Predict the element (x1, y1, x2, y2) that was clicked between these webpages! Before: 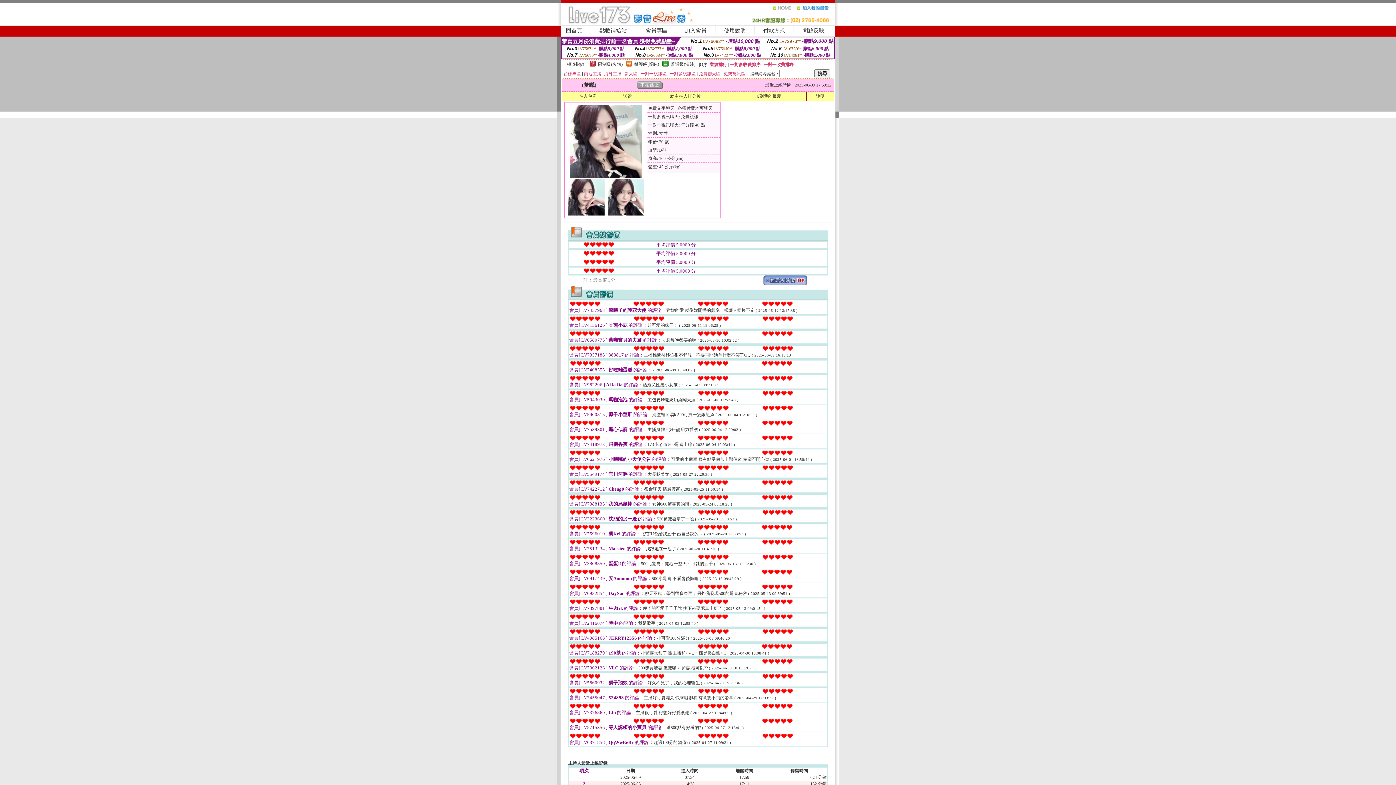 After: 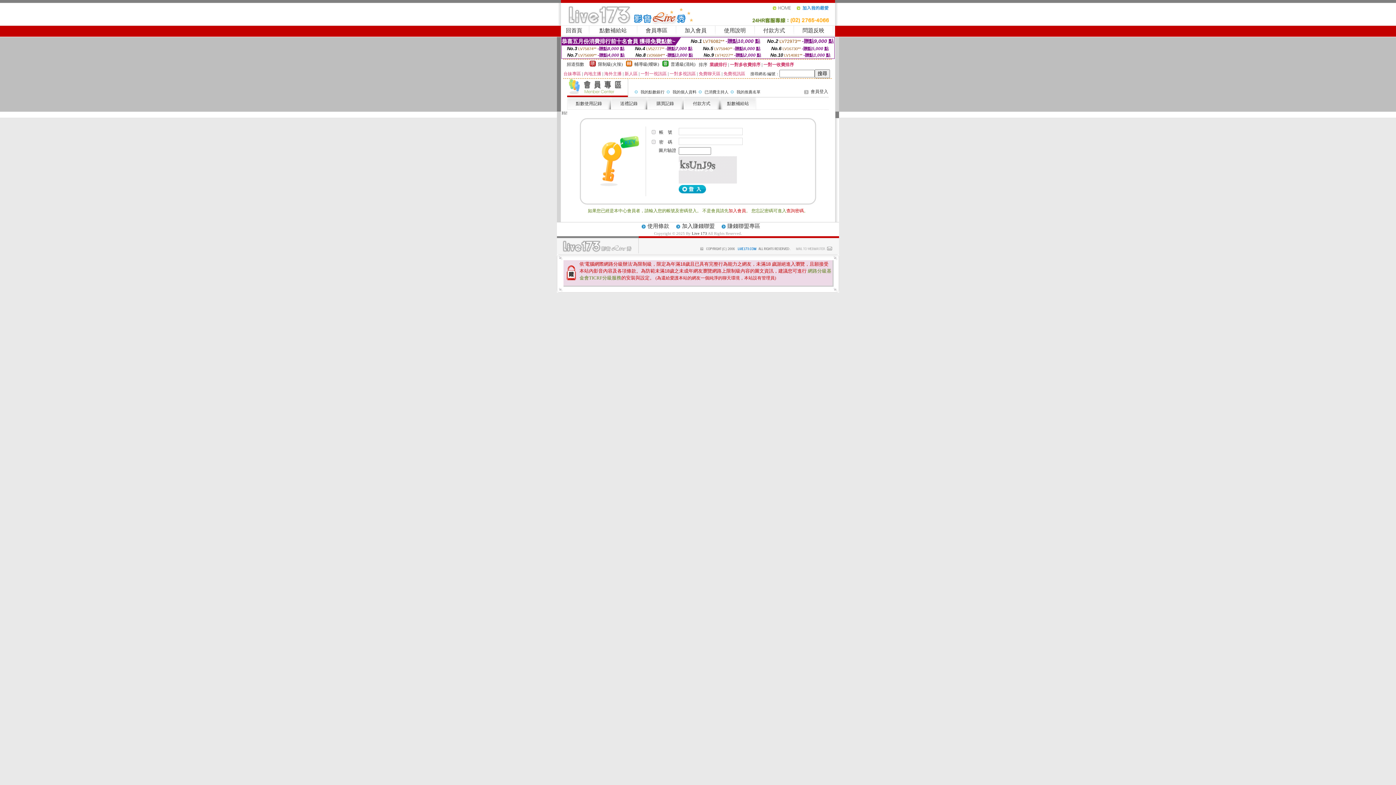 Action: bbox: (623, 93, 632, 98) label: 送禮